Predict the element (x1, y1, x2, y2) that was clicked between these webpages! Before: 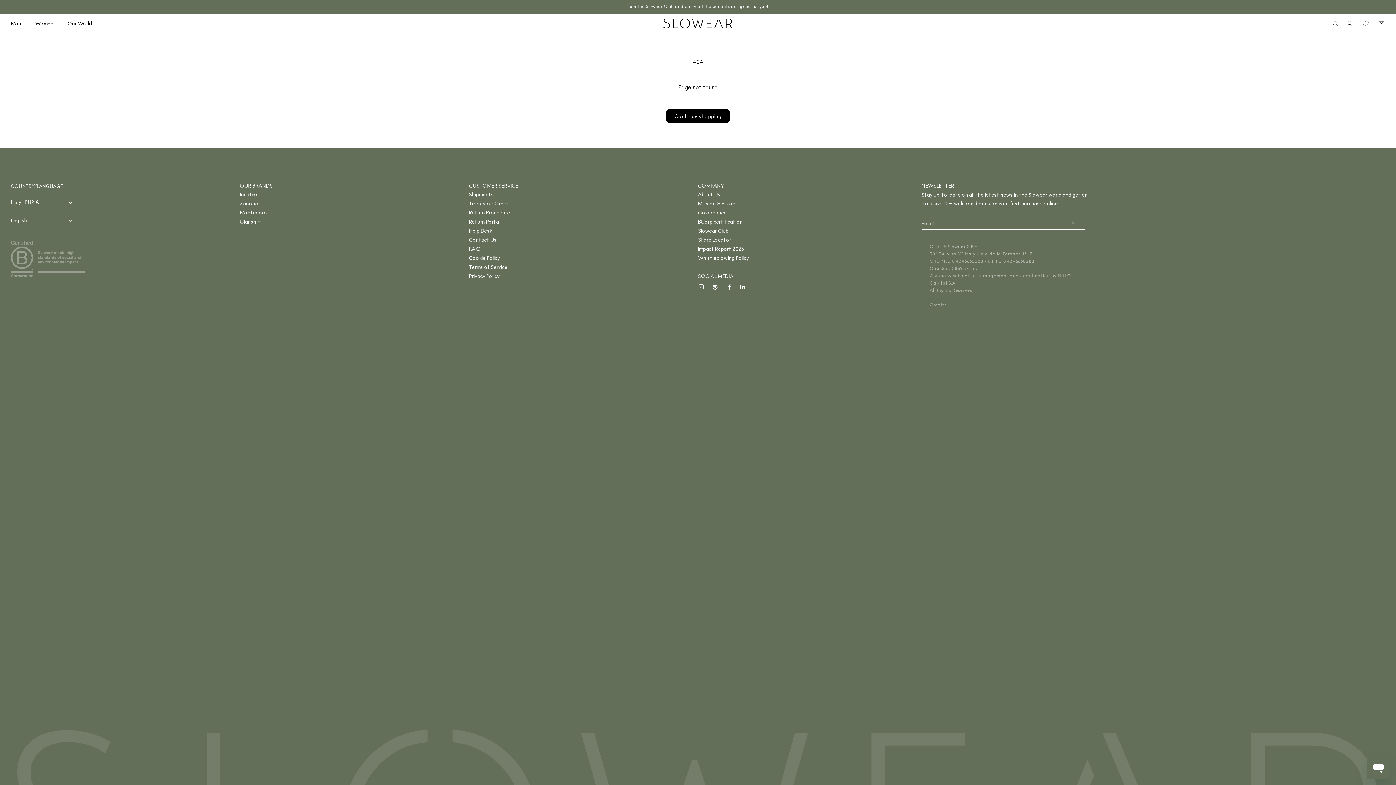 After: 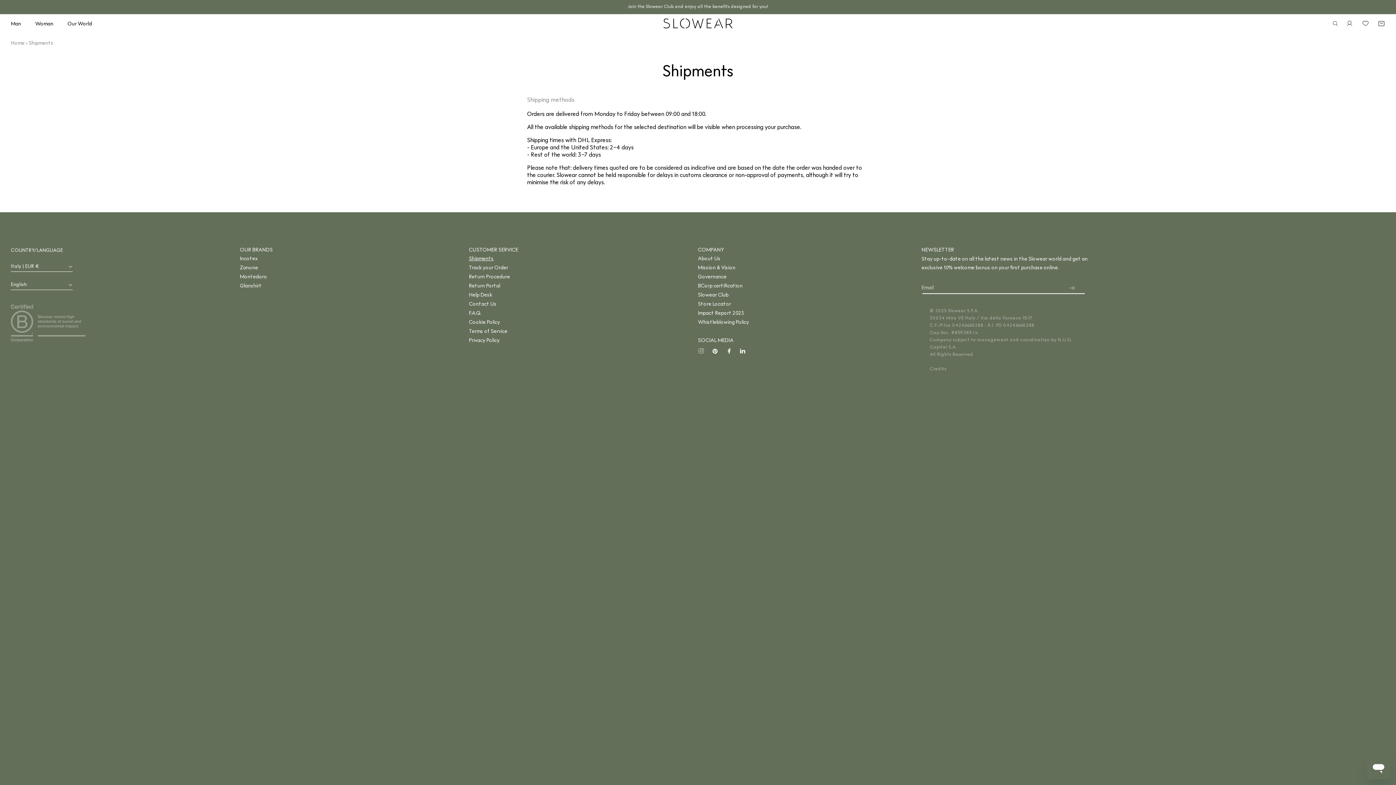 Action: label: Shipments bbox: (469, 190, 503, 199)